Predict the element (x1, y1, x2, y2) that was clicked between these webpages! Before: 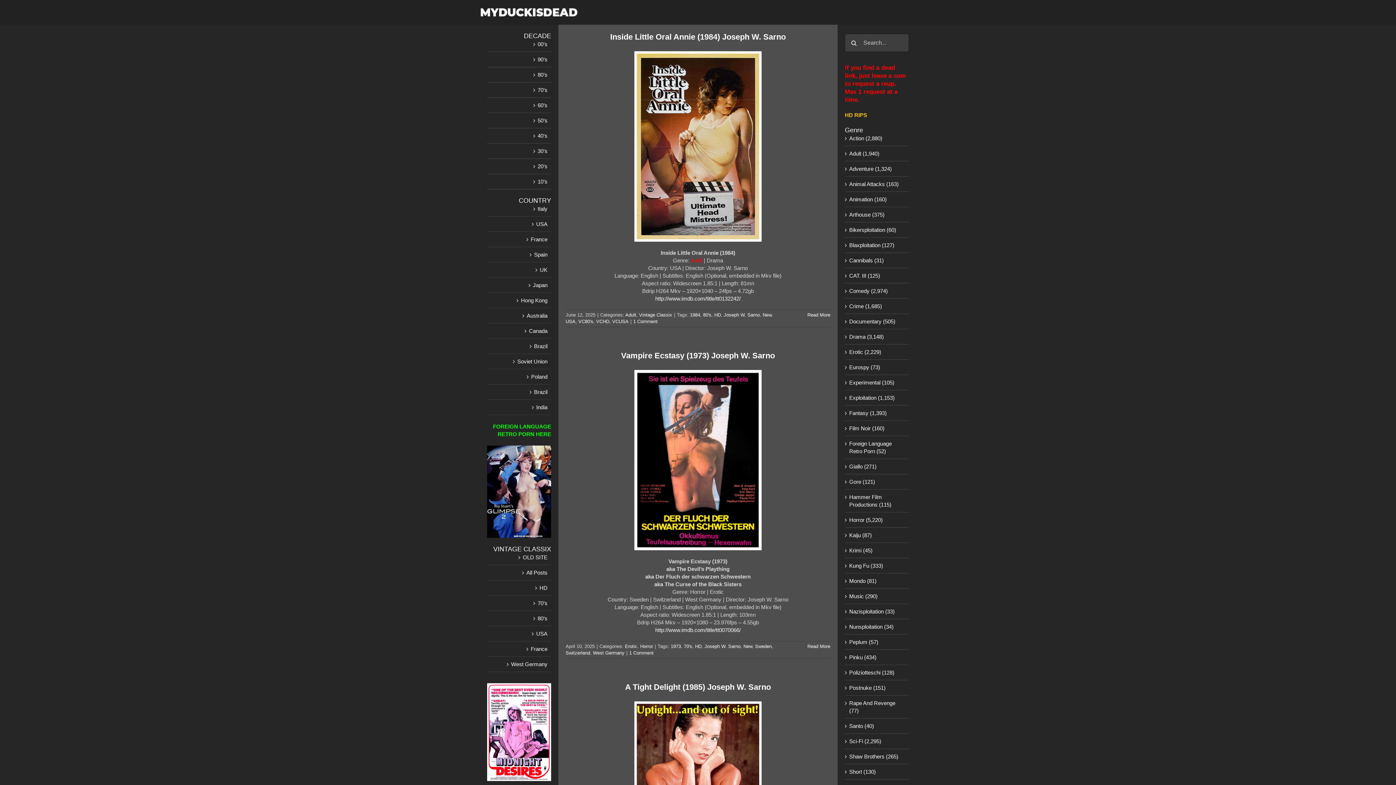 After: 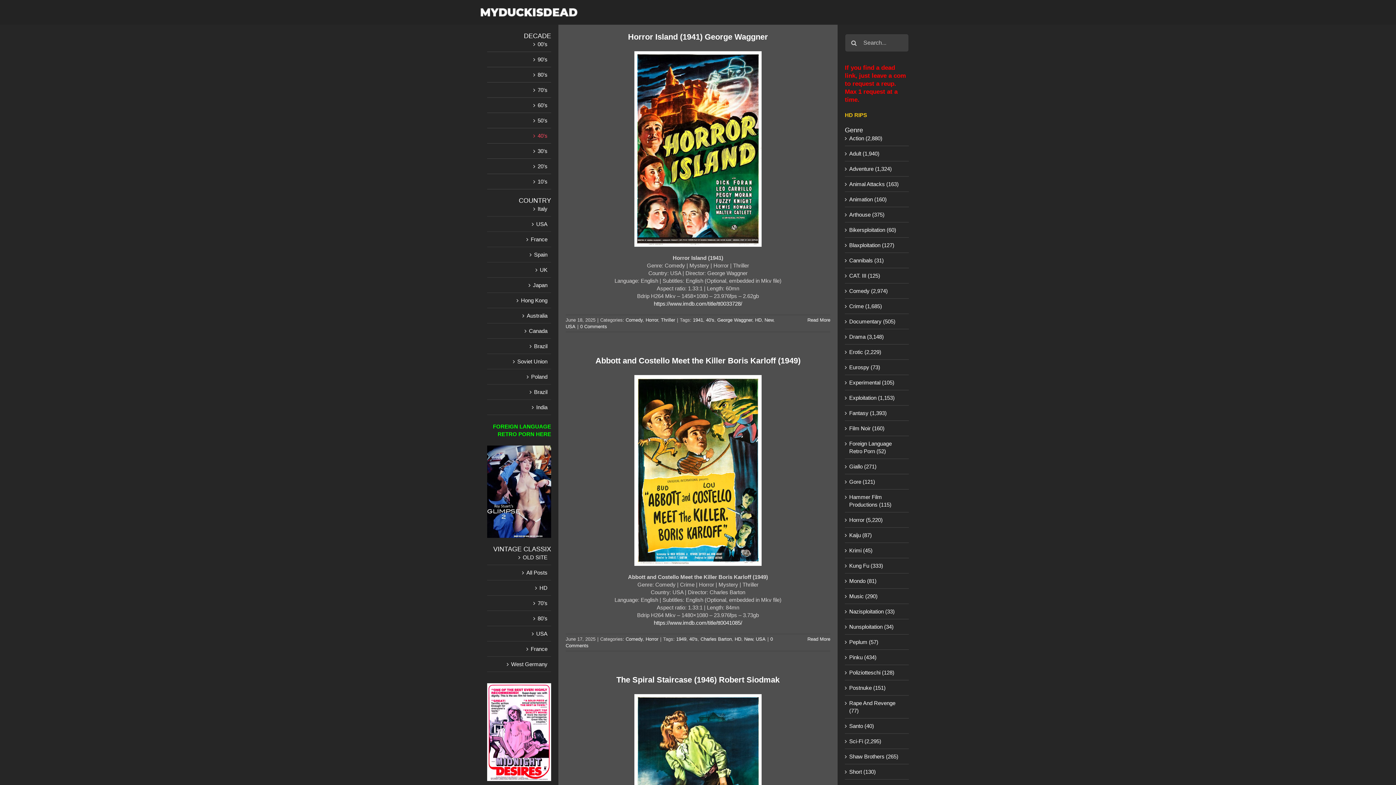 Action: bbox: (537, 132, 547, 138) label: 40’s